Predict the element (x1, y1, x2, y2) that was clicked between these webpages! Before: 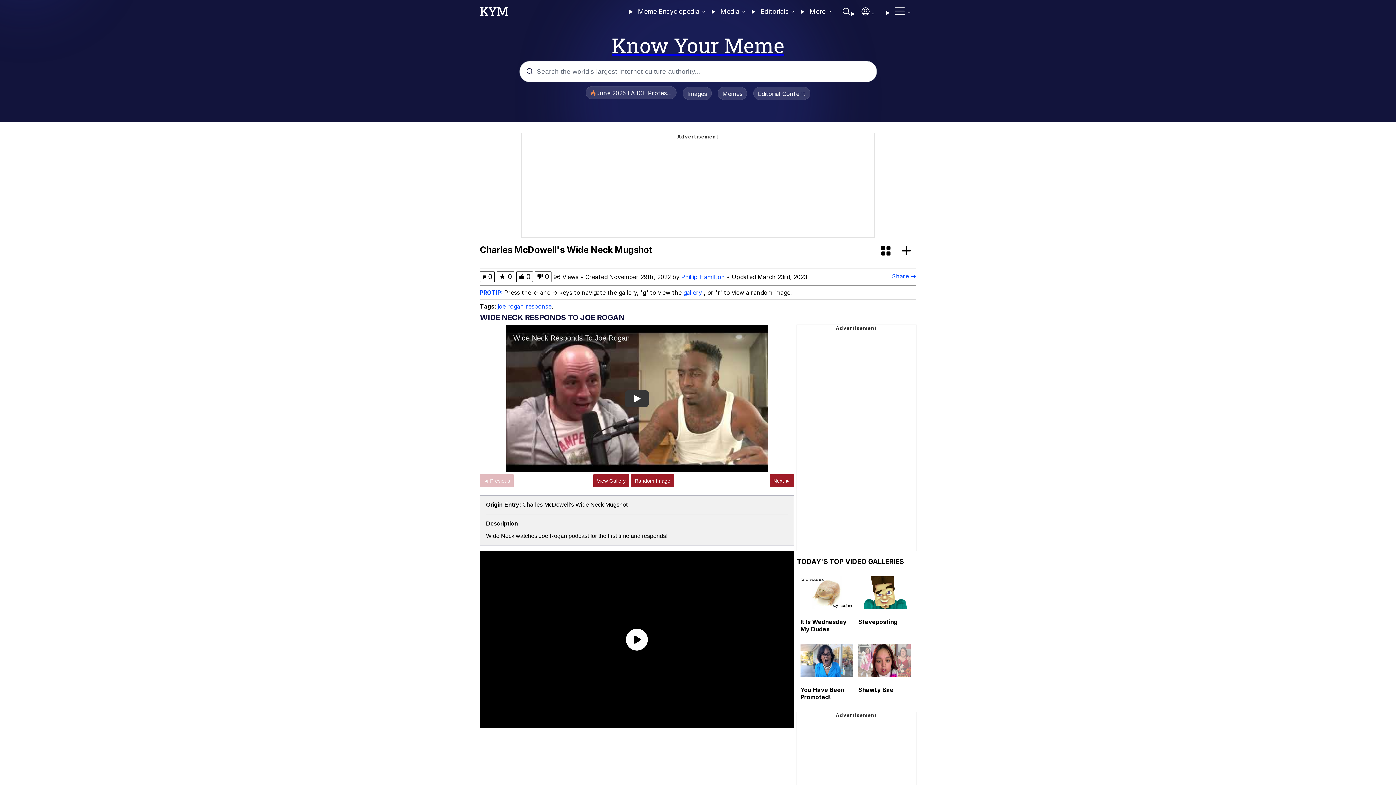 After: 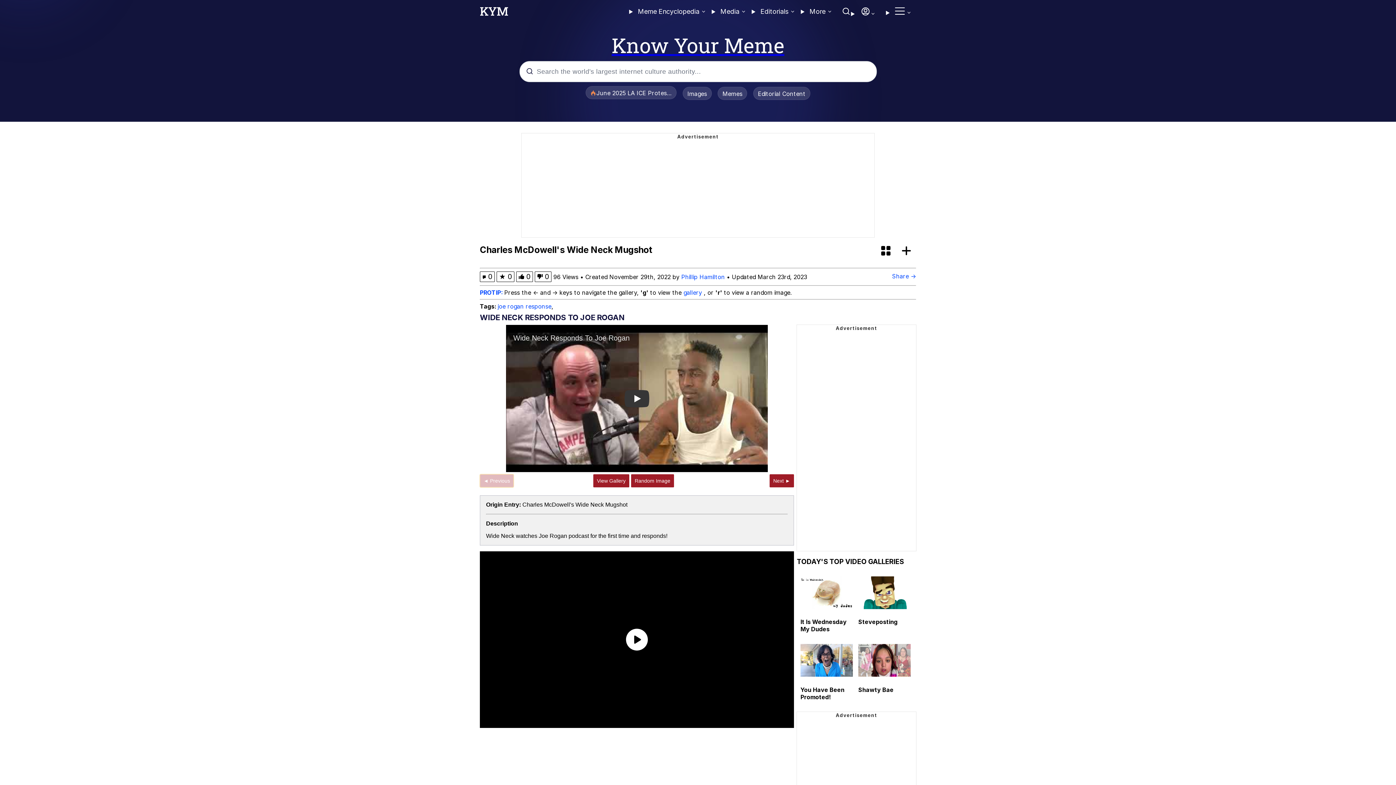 Action: bbox: (480, 475, 523, 489) label: ◄ Previous